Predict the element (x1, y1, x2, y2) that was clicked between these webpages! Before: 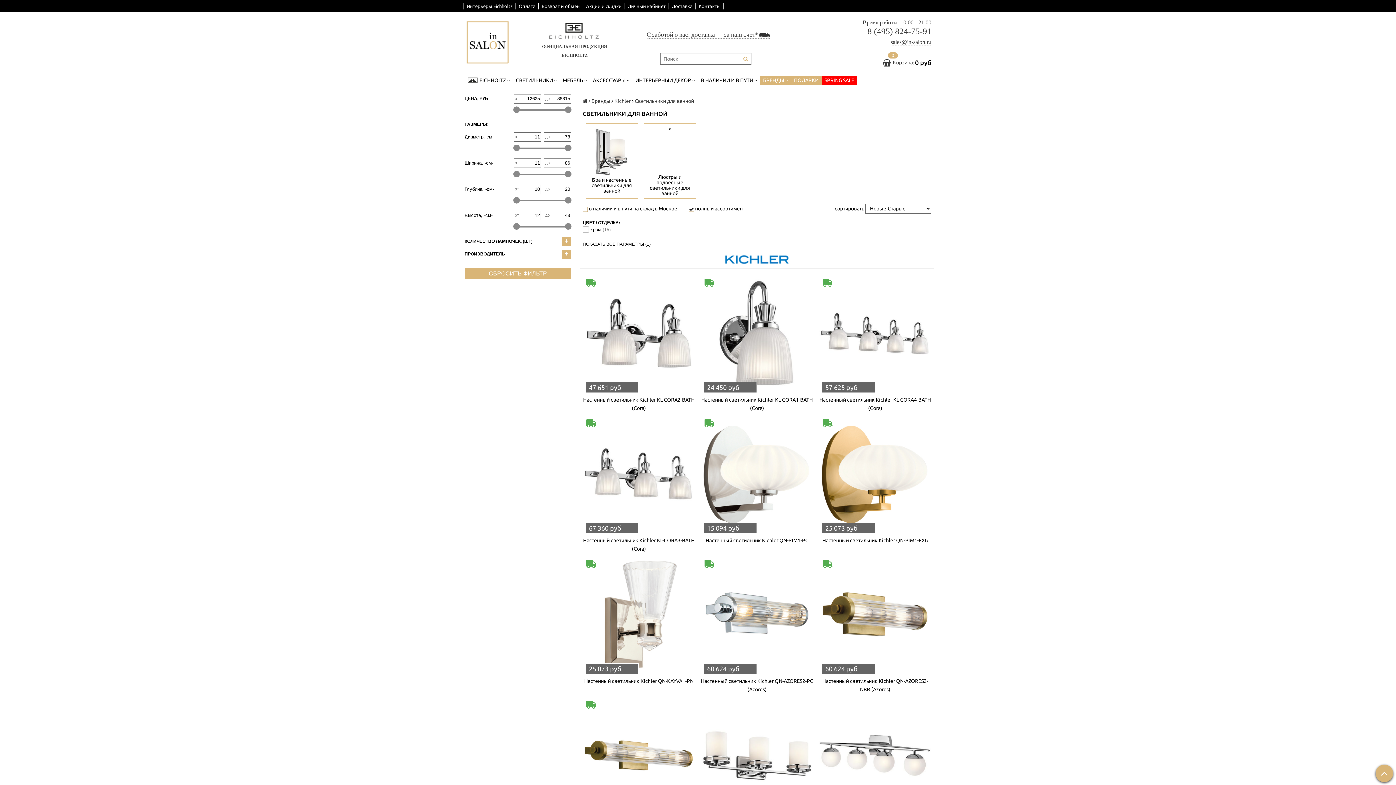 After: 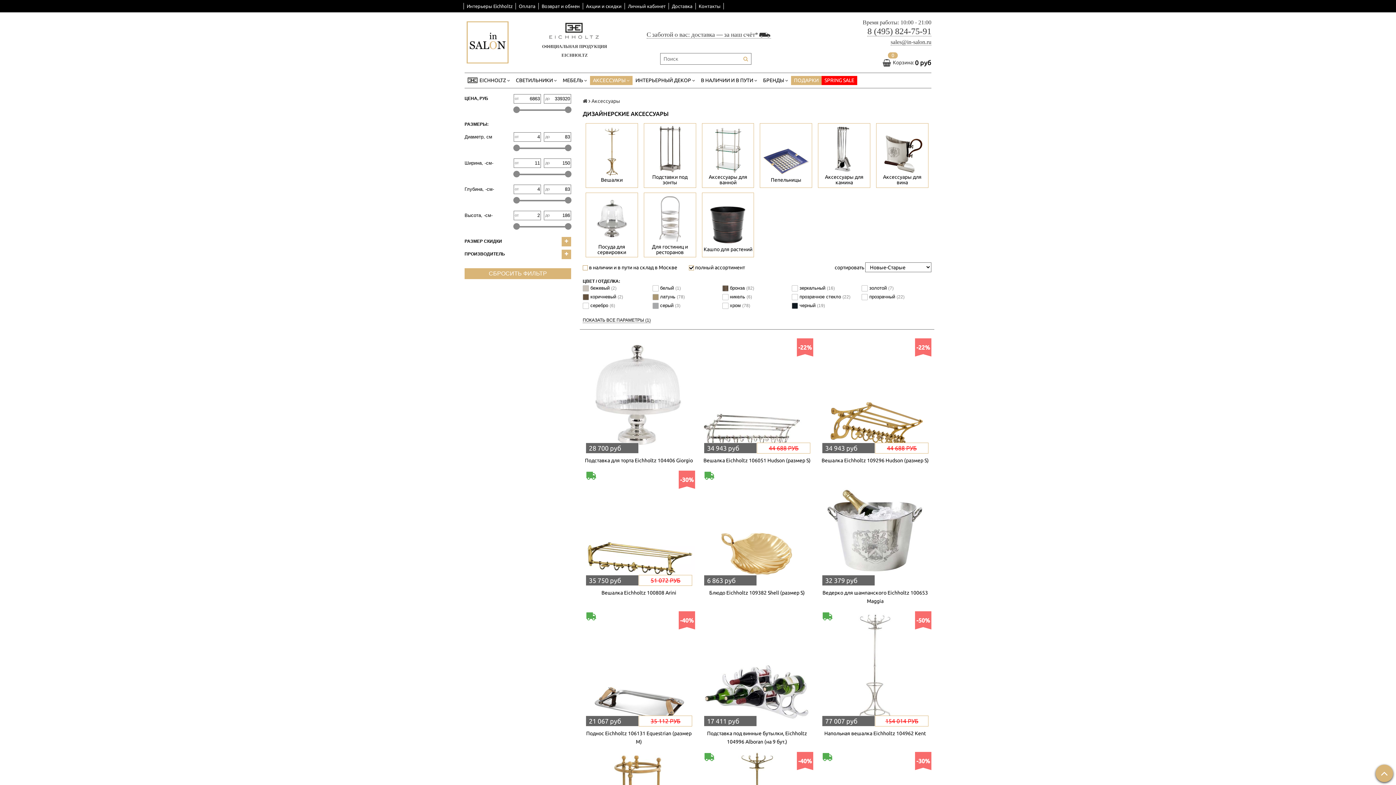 Action: label: АКСЕССУАРЫ  bbox: (590, 75, 632, 85)